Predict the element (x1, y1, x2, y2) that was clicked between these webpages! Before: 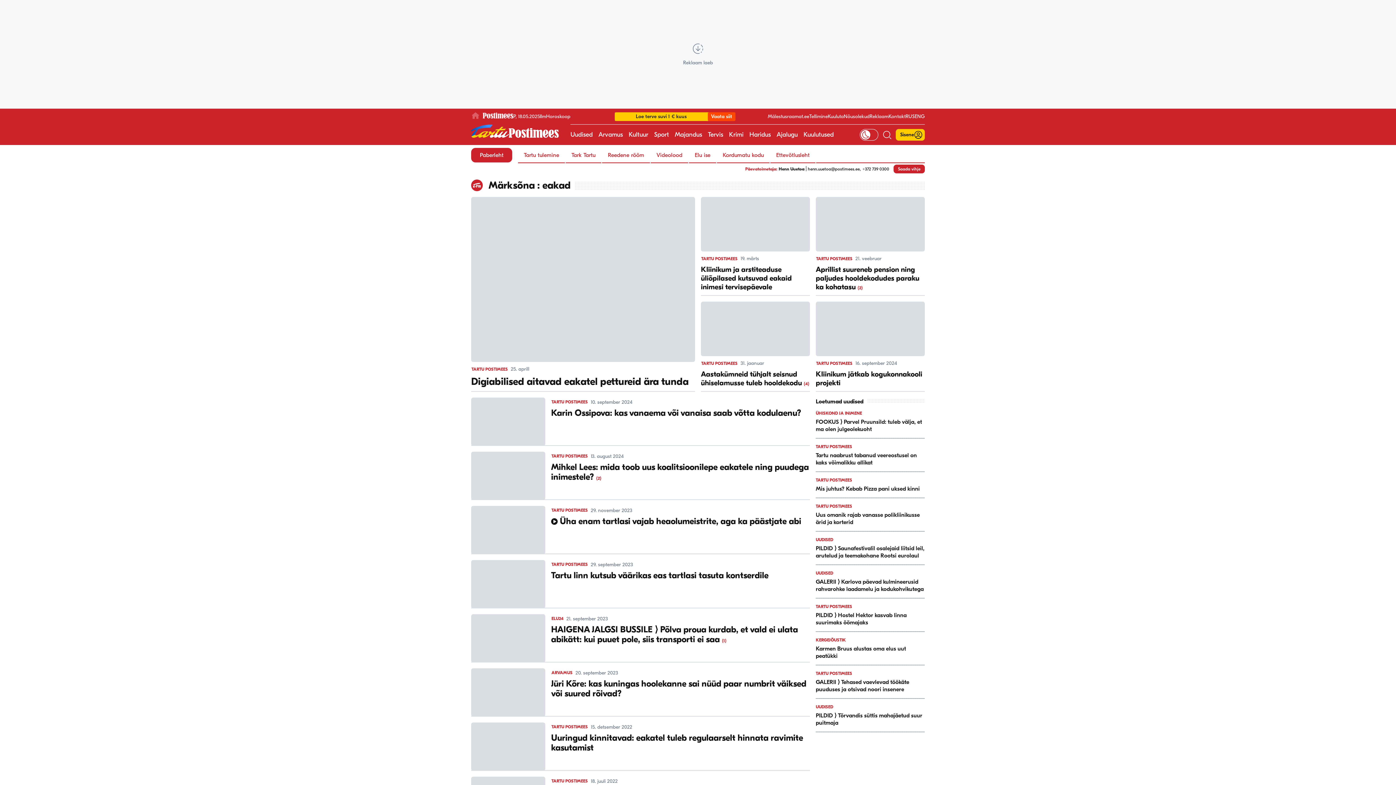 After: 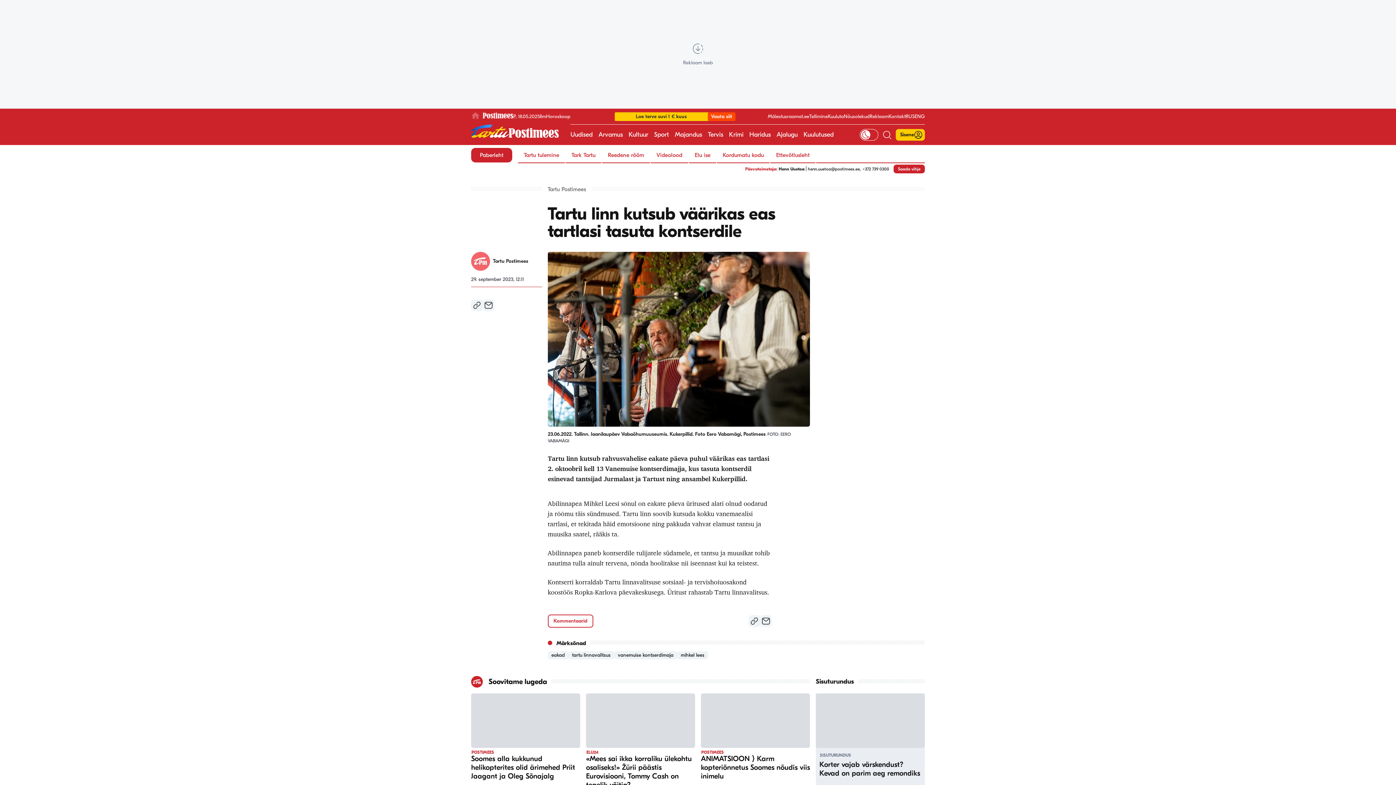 Action: label: TARTU POSTIMEES
29. september 2023
Tartu linn kutsub väärikas eas tartlasi tasuta kontserdile bbox: (471, 560, 810, 608)